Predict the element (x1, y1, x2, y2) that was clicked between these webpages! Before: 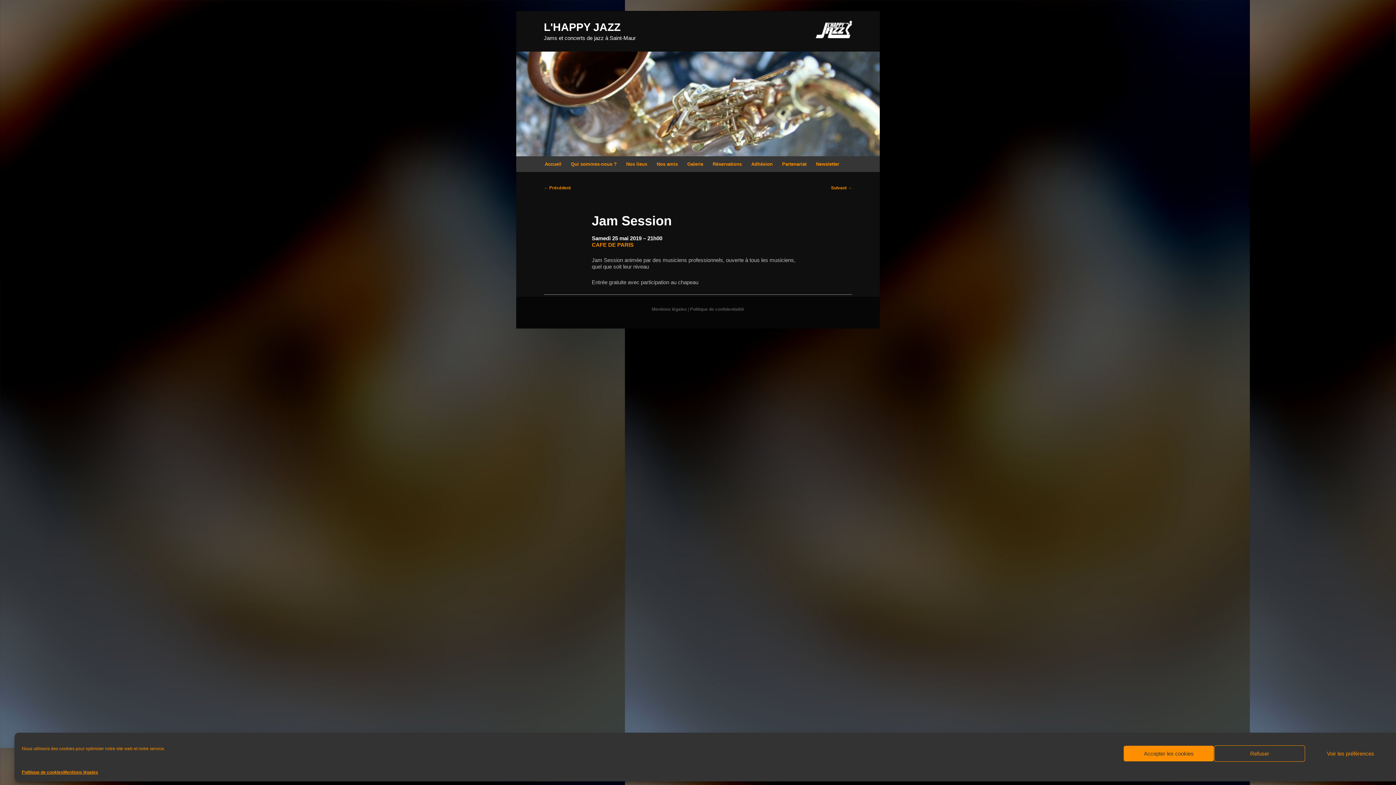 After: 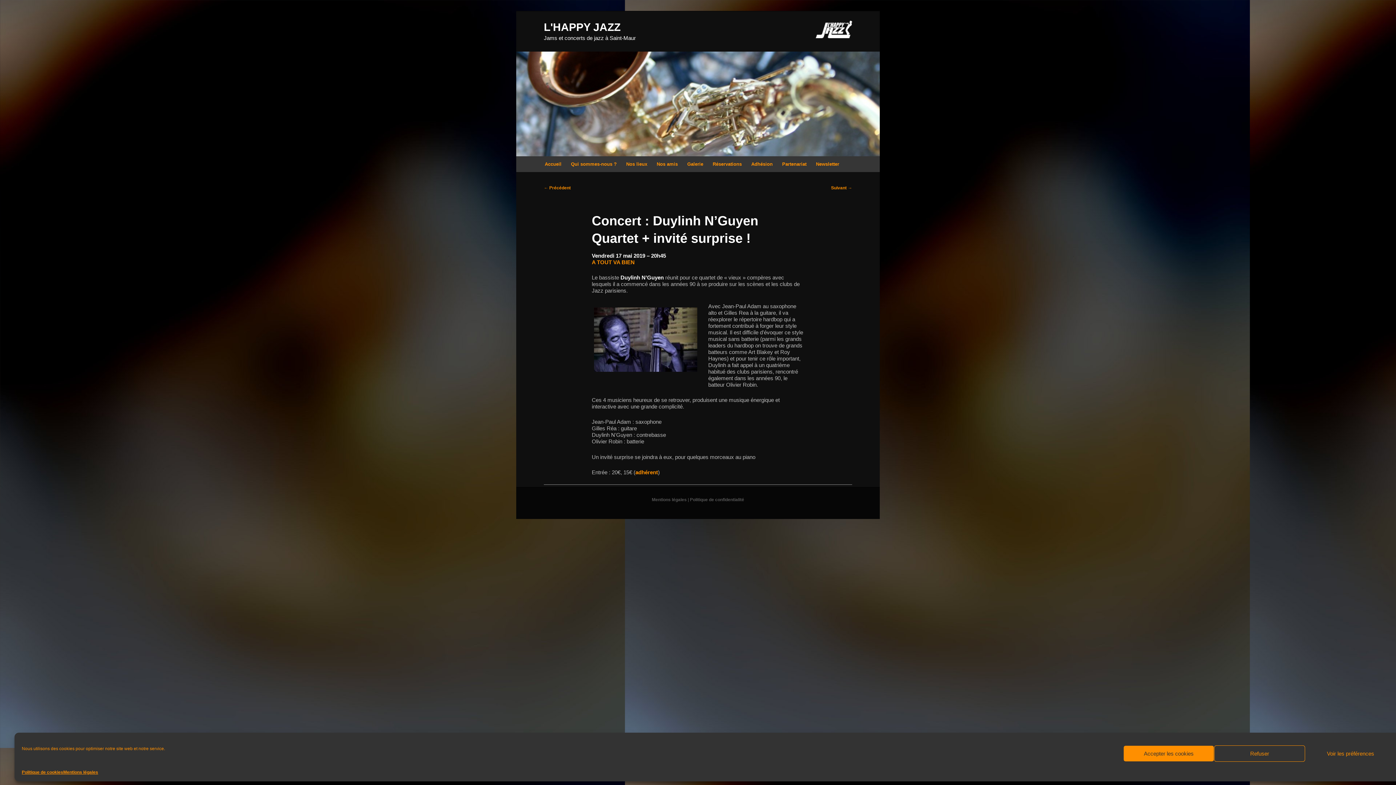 Action: bbox: (544, 185, 570, 190) label: ← Précédent